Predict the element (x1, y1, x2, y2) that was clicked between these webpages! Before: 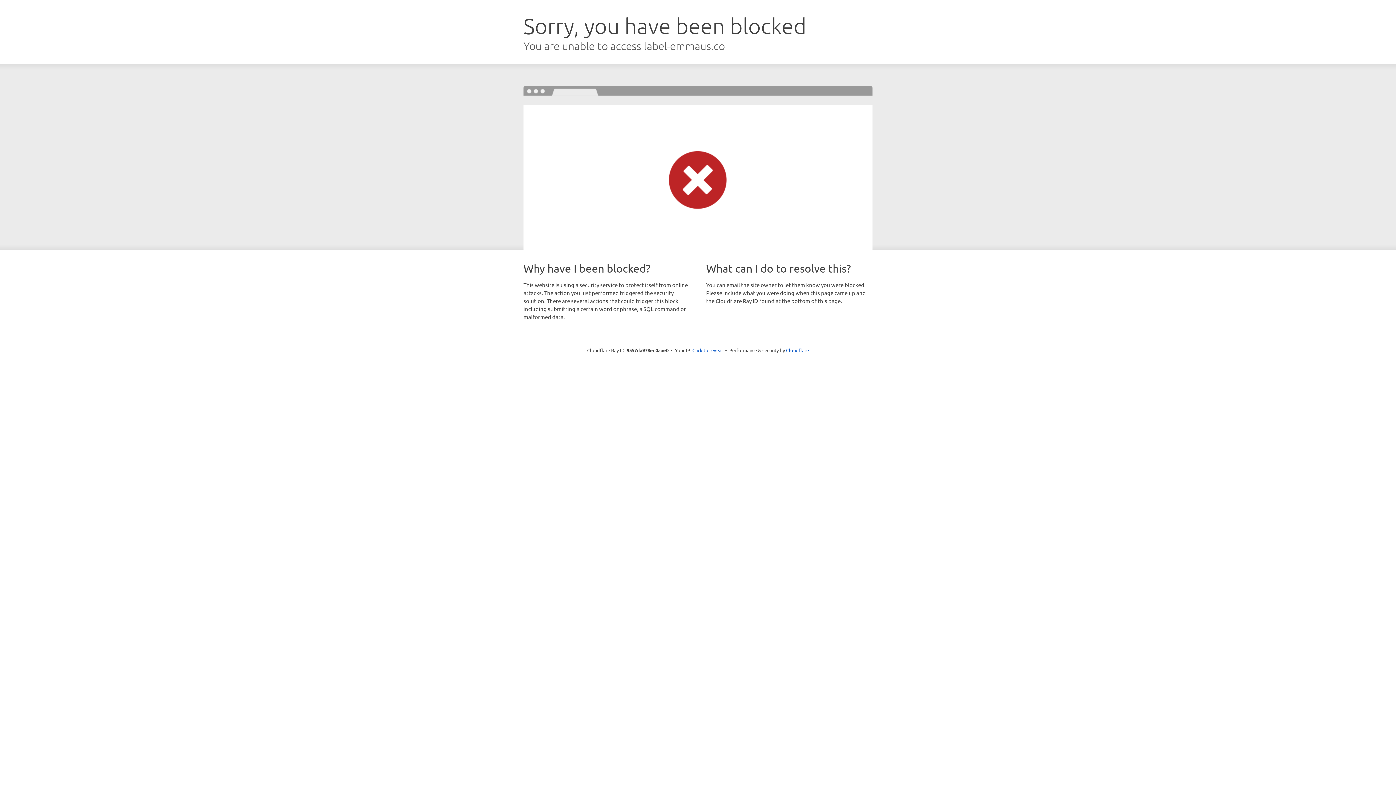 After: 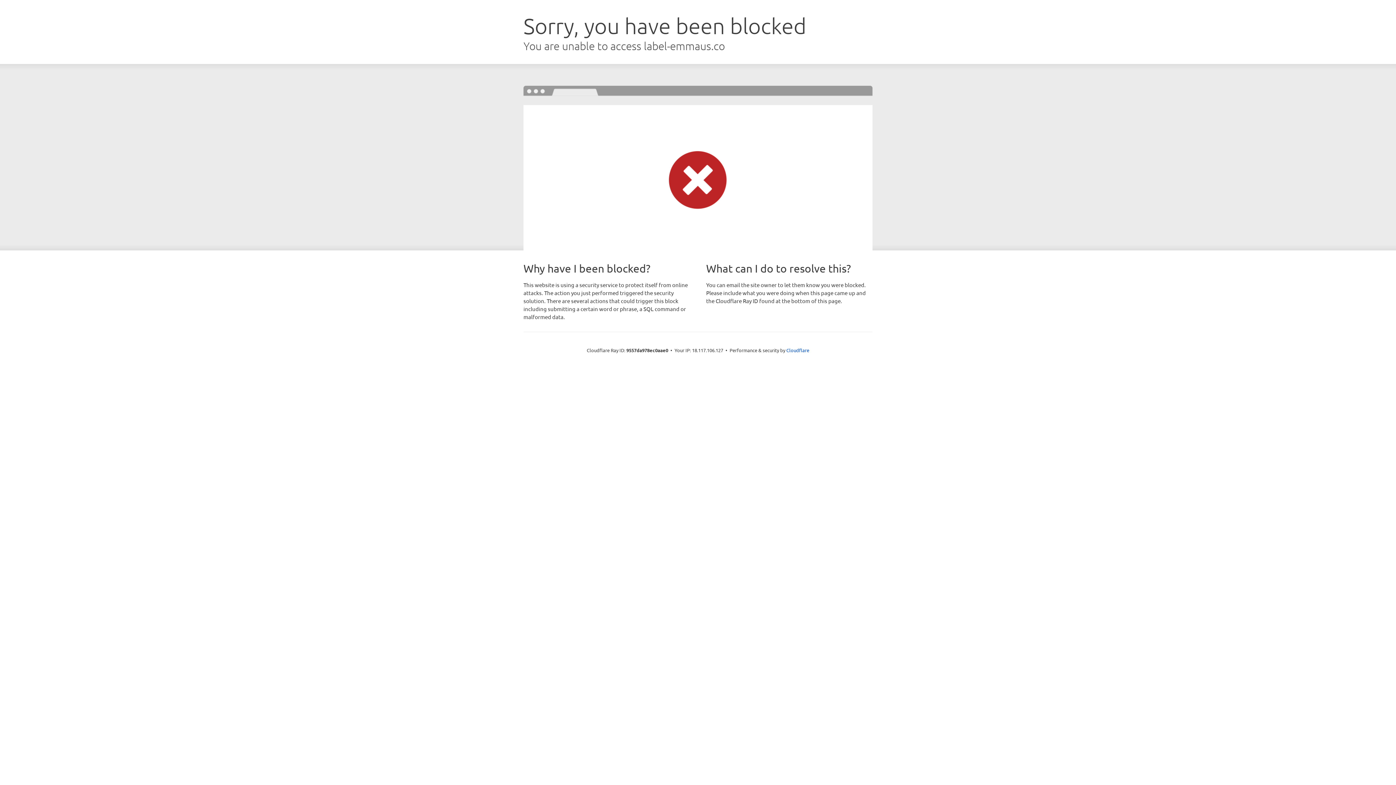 Action: bbox: (692, 346, 723, 353) label: Click to reveal